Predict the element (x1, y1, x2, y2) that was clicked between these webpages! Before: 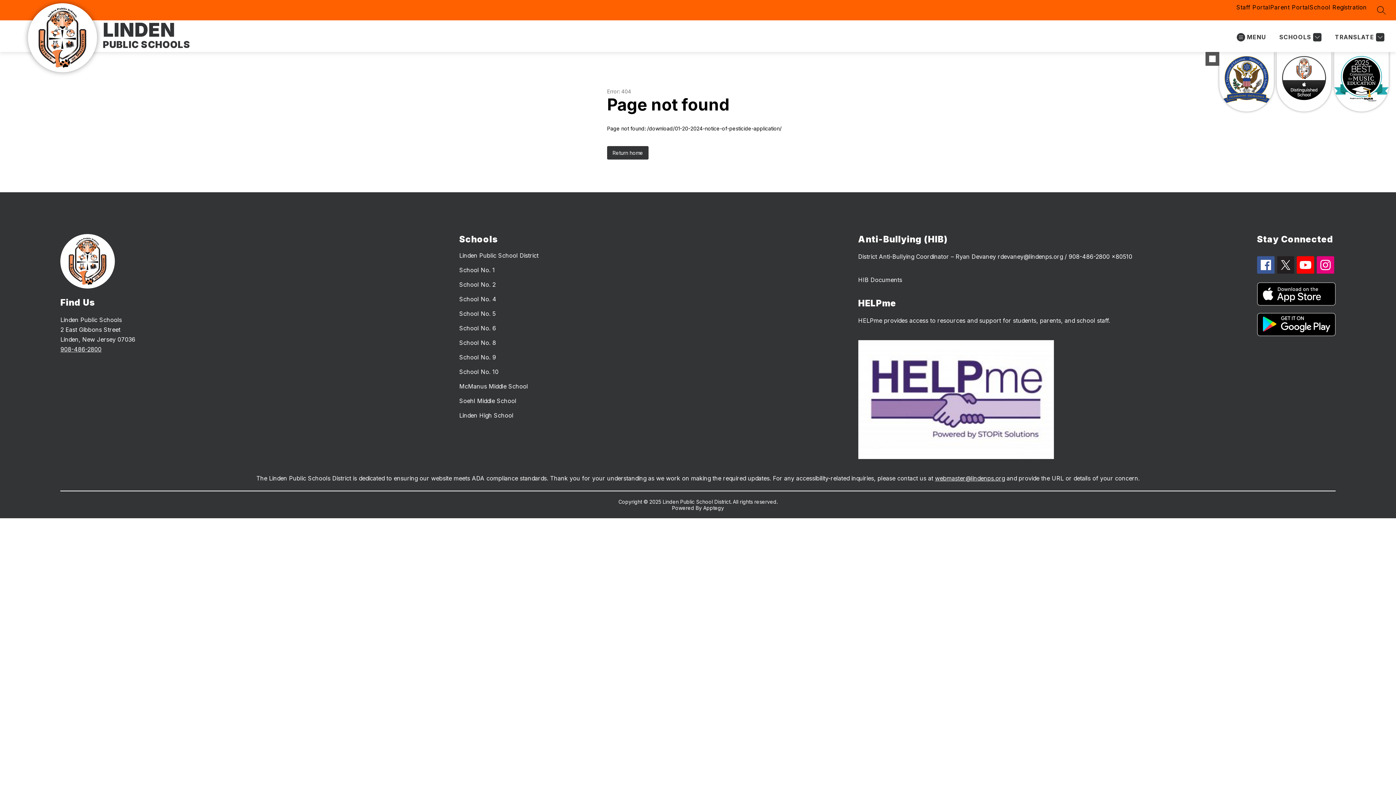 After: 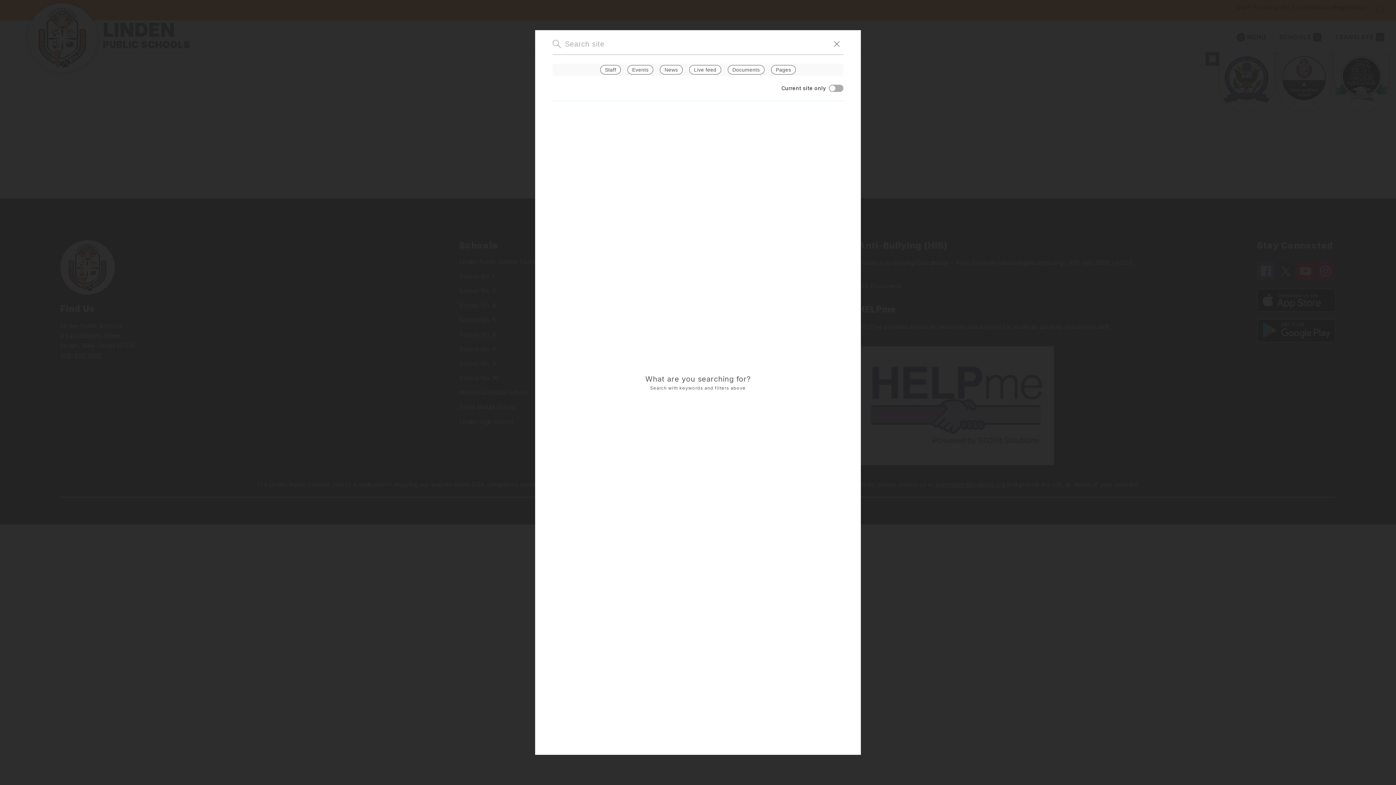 Action: bbox: (1377, 5, 1386, 14) label: SEARCH SITE